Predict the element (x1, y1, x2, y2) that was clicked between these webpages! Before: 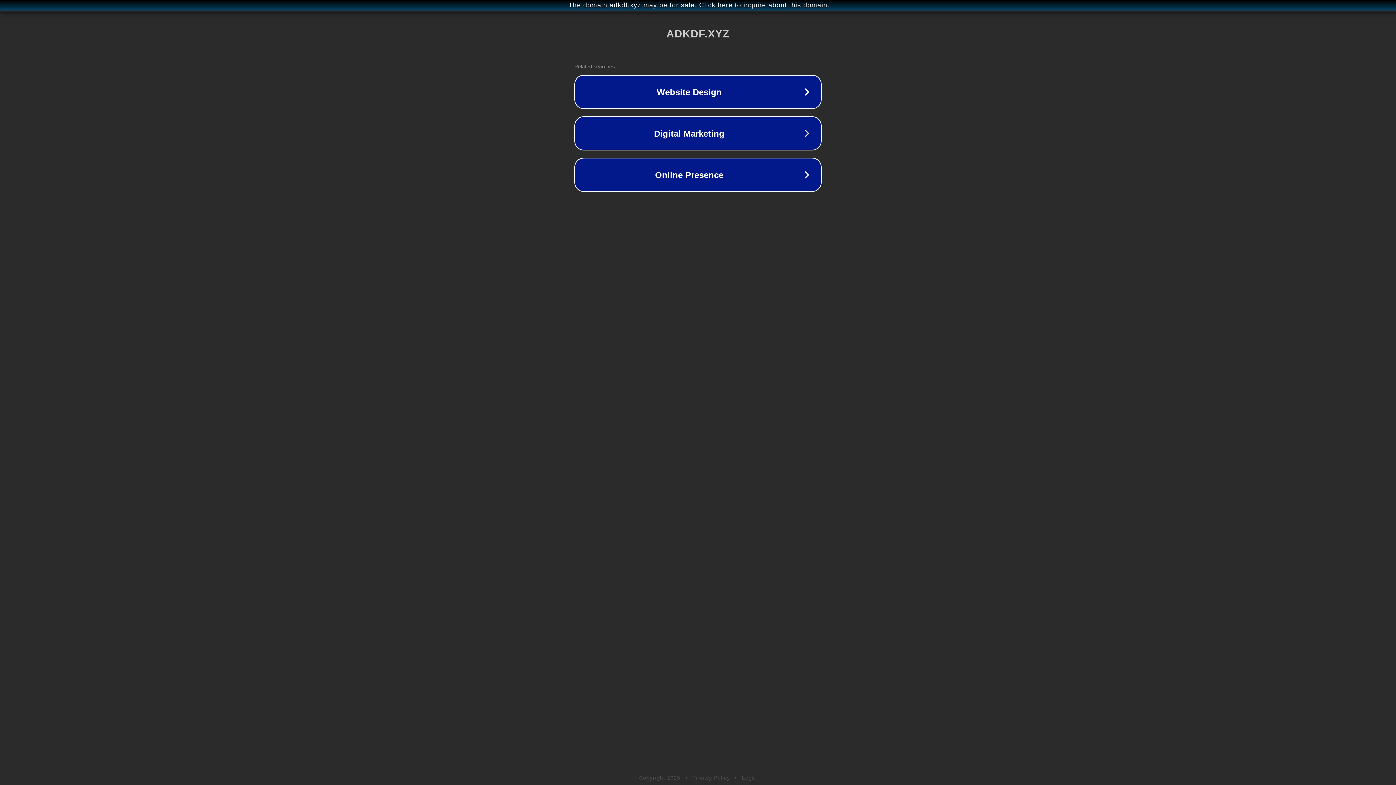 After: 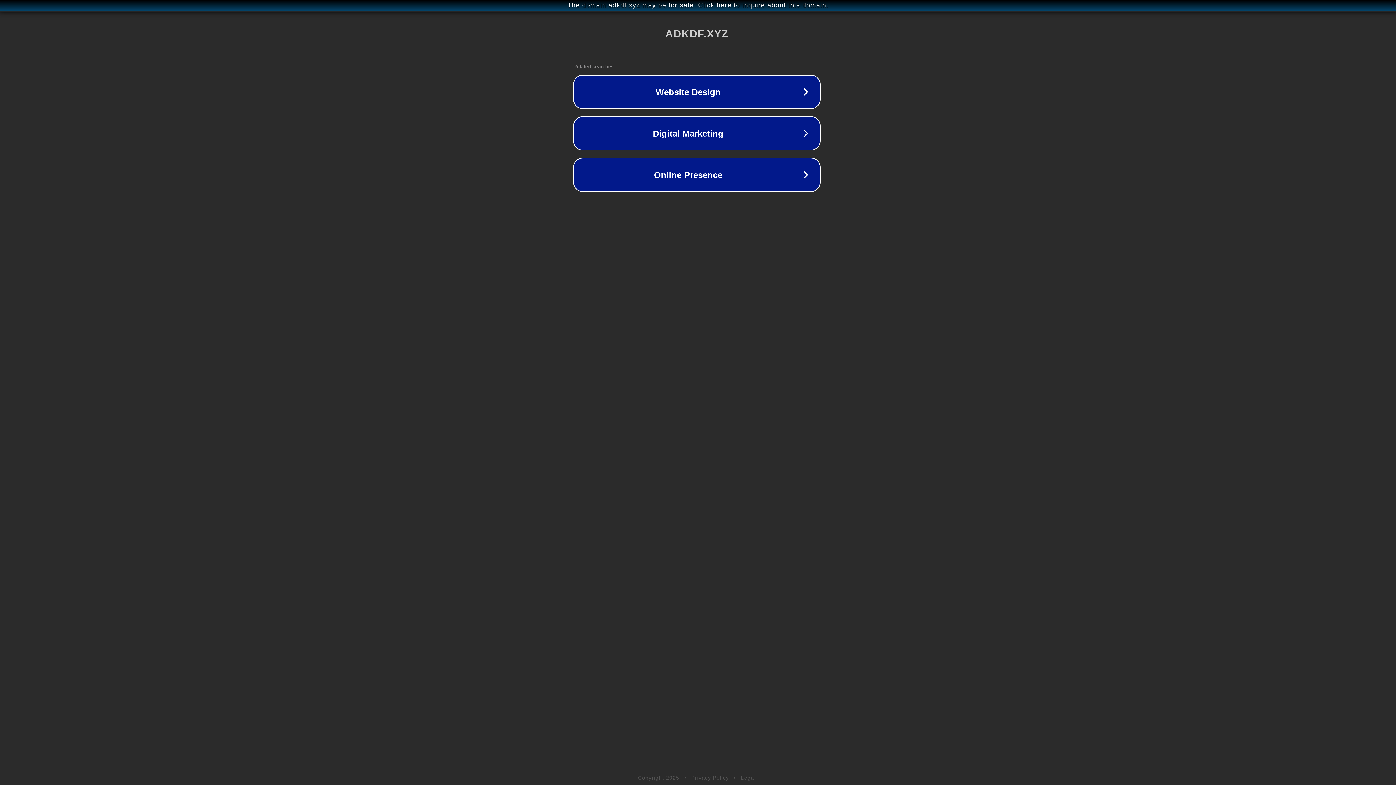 Action: label: The domain adkdf.xyz may be for sale. Click here to inquire about this domain. bbox: (1, 1, 1397, 9)